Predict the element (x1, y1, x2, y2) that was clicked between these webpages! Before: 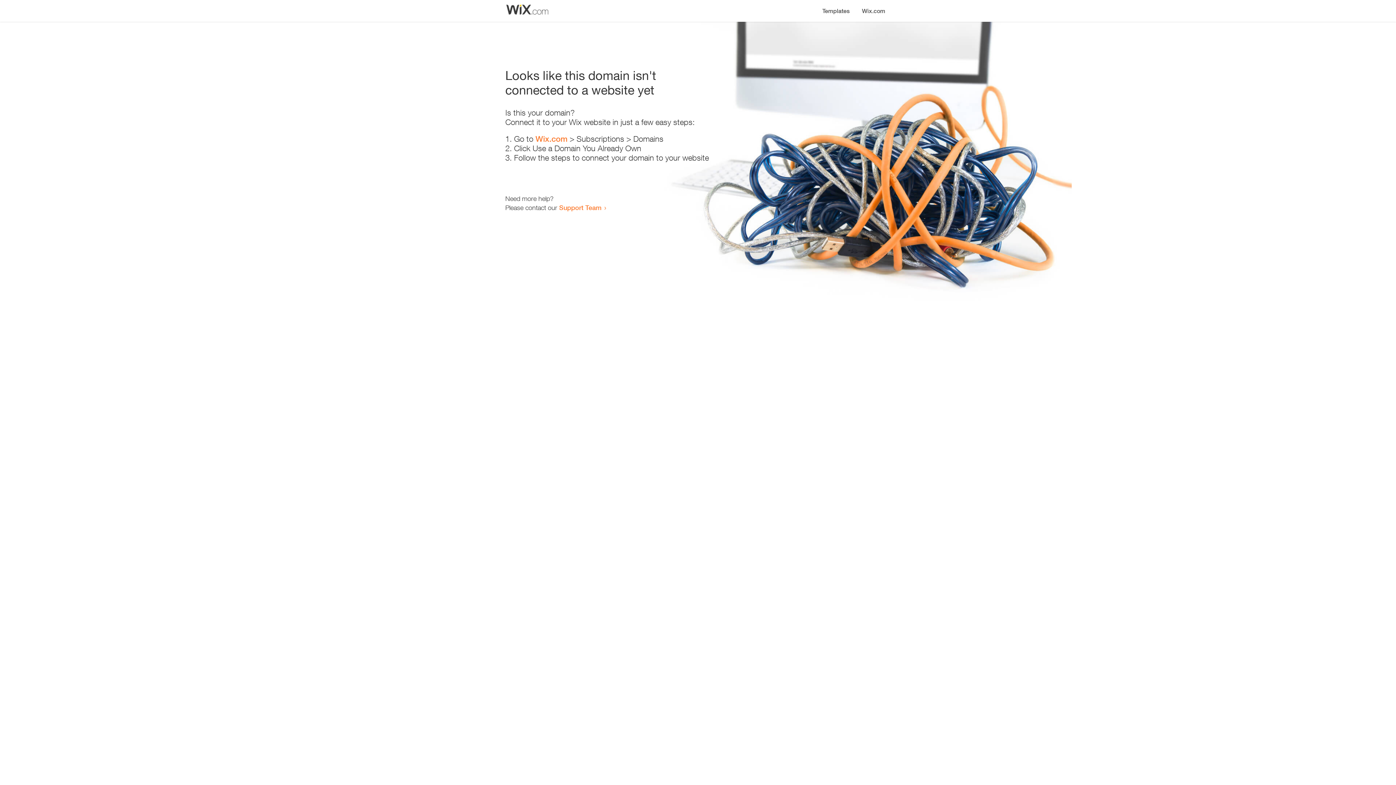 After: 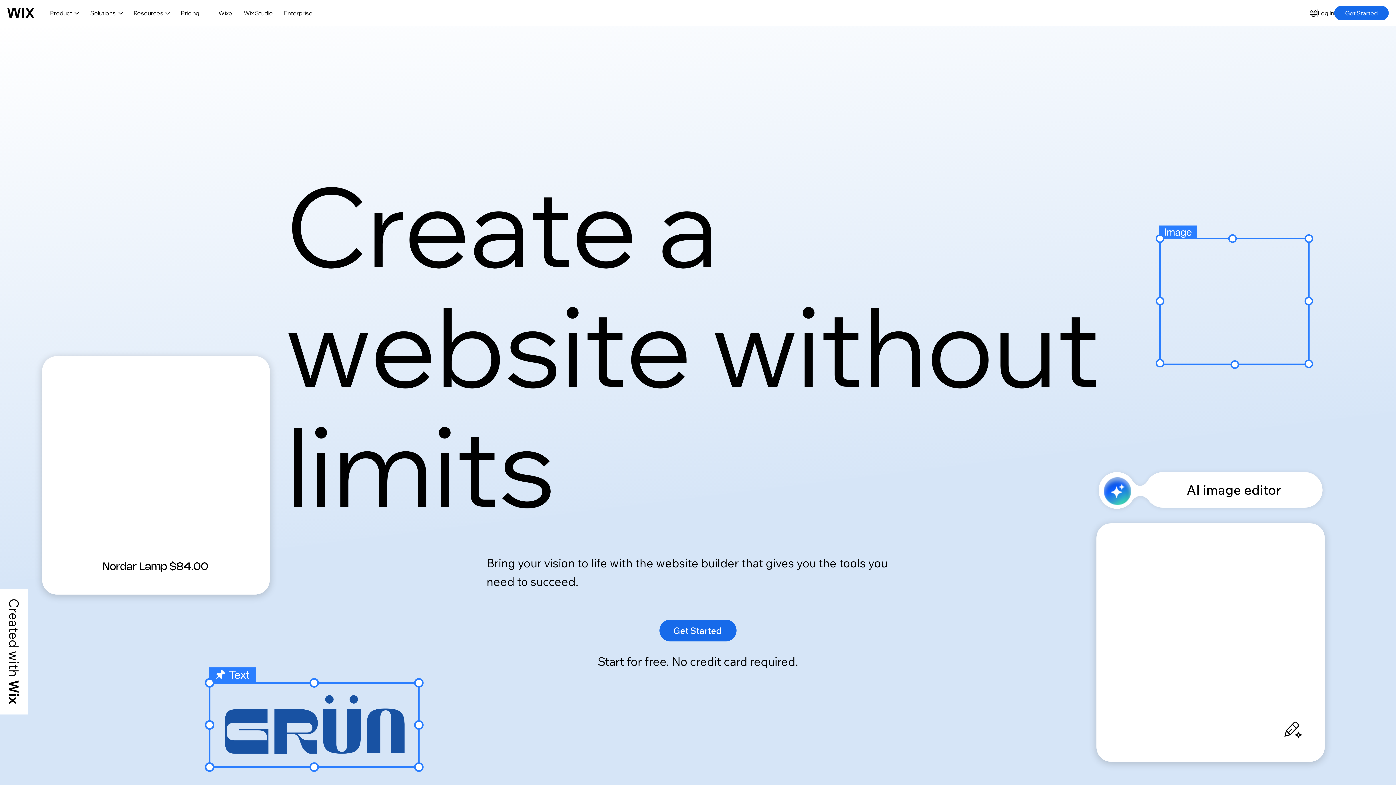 Action: label: Wix.com bbox: (856, 0, 890, 14)